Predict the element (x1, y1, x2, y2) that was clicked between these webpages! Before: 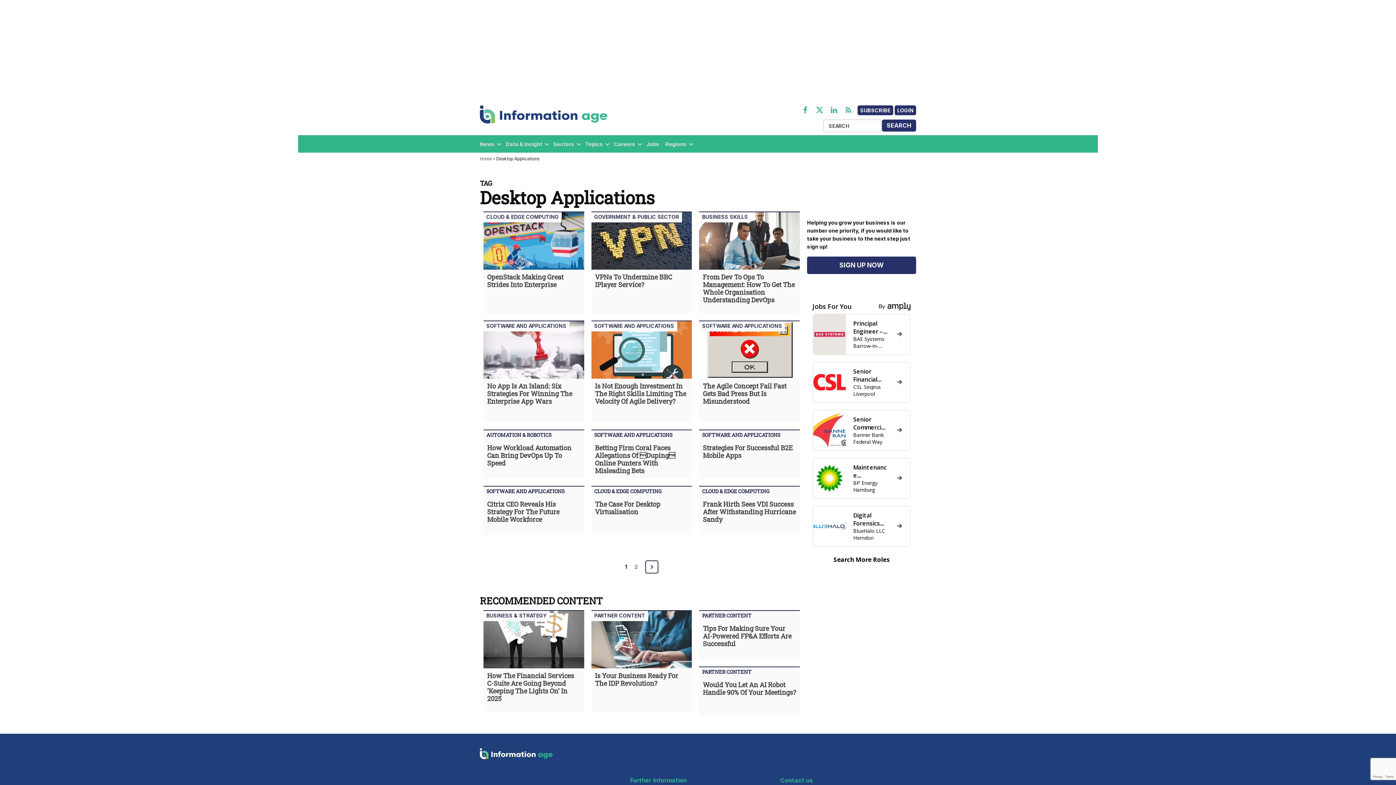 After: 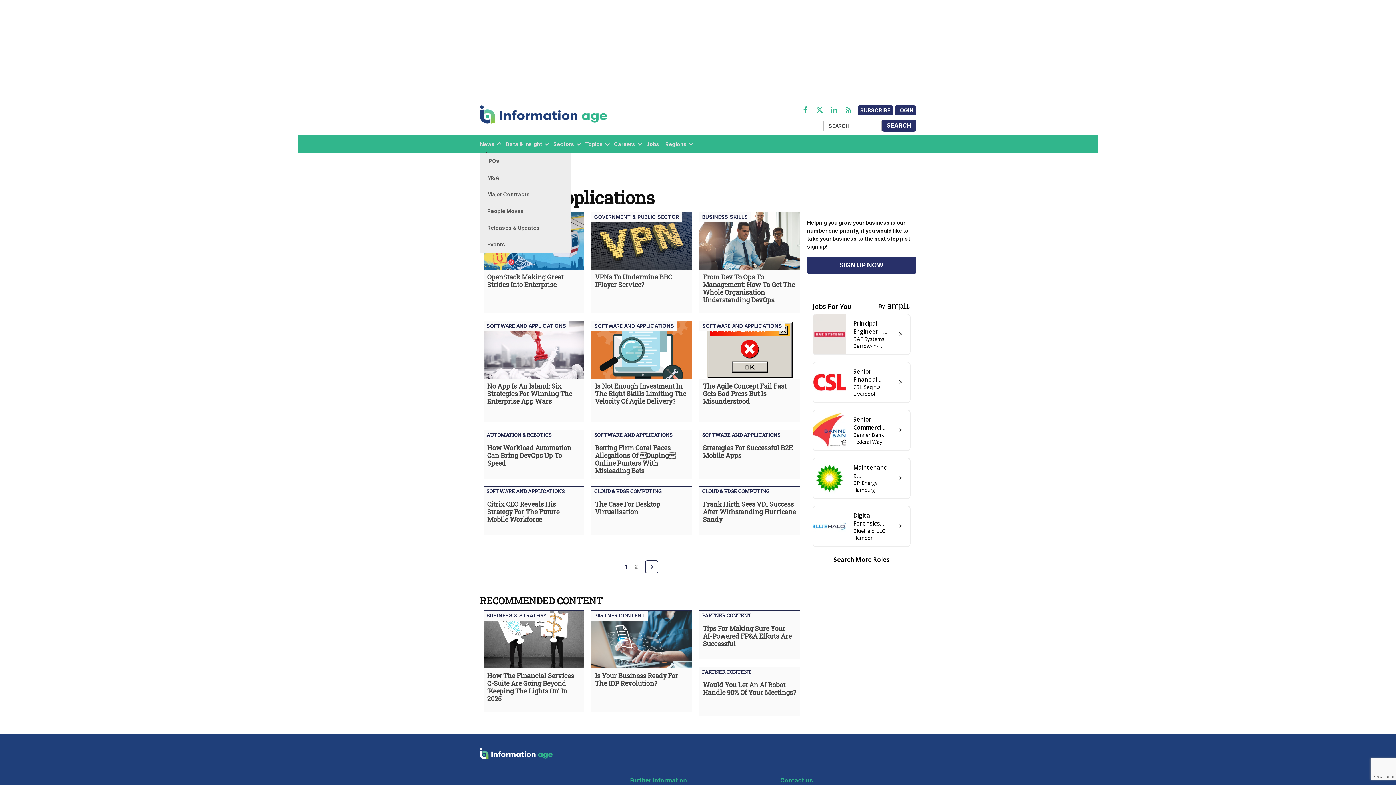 Action: bbox: (494, 140, 503, 147)